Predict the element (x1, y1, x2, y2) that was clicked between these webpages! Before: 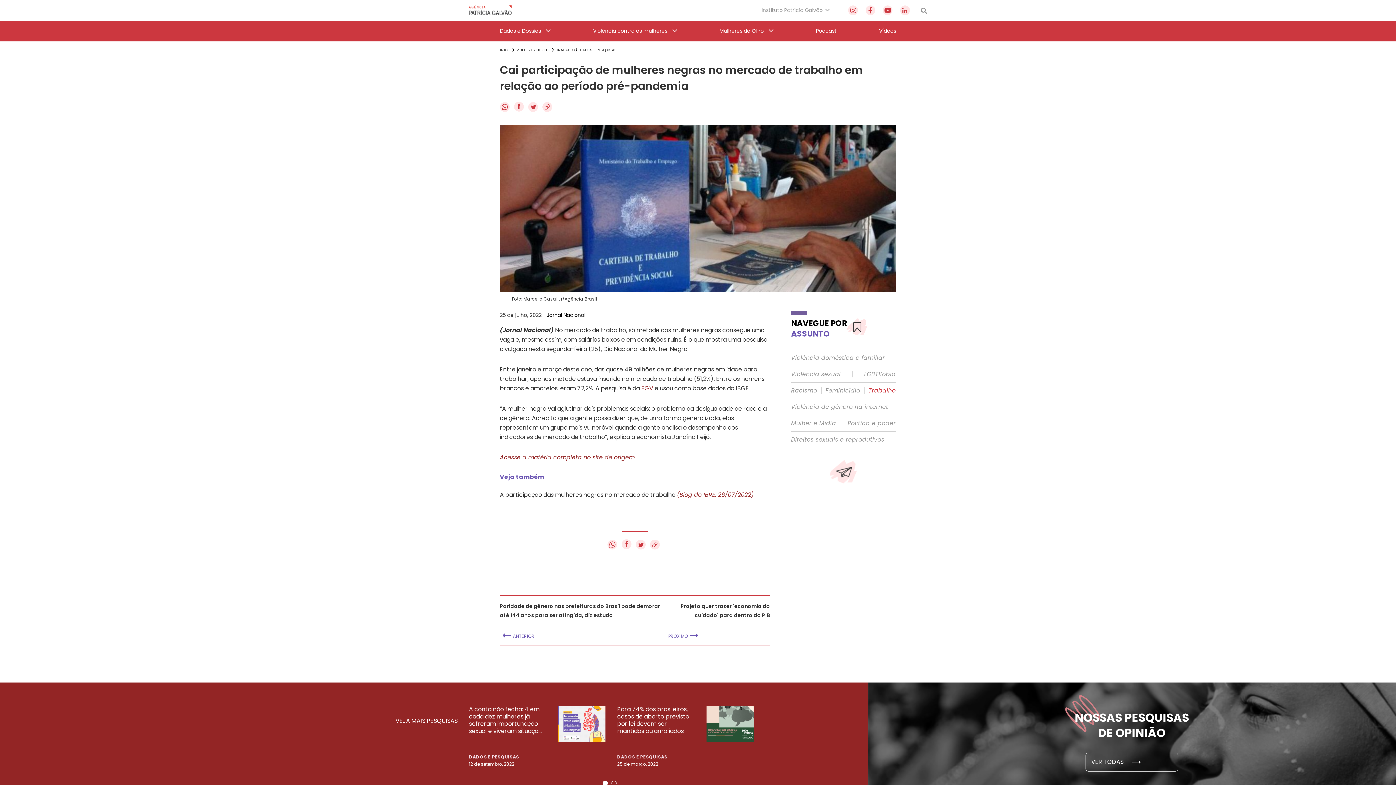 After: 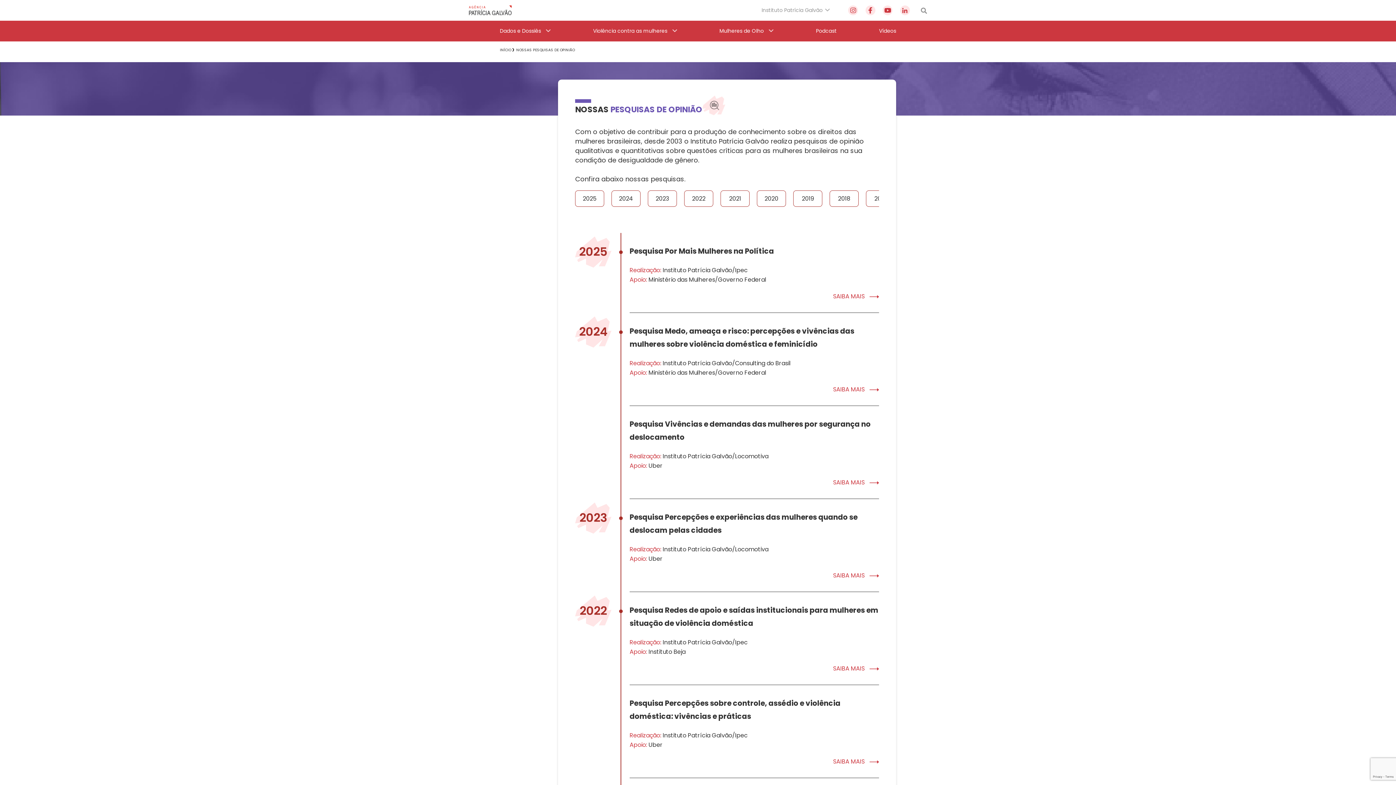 Action: label: VEJA MAIS PESQUISAS  bbox: (0, 717, 867, 724)